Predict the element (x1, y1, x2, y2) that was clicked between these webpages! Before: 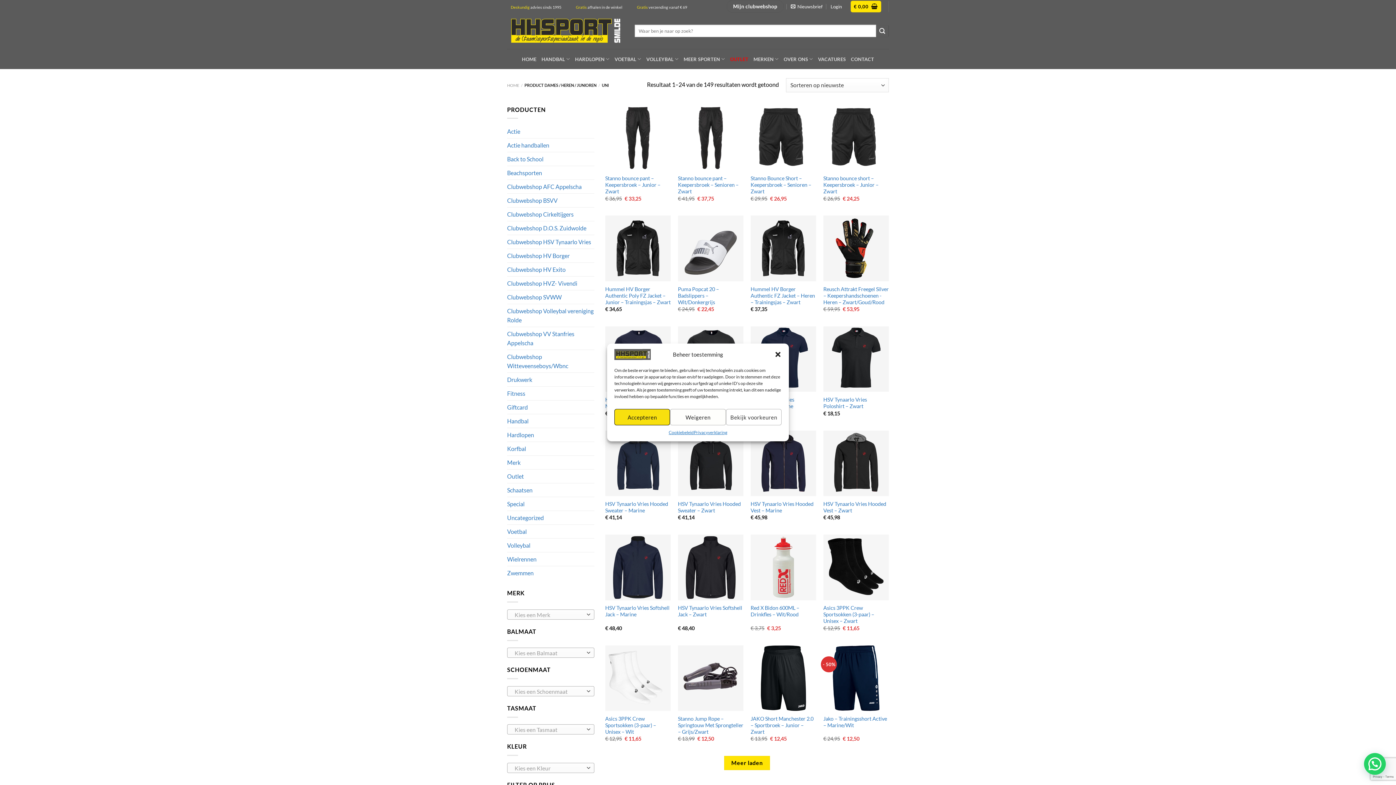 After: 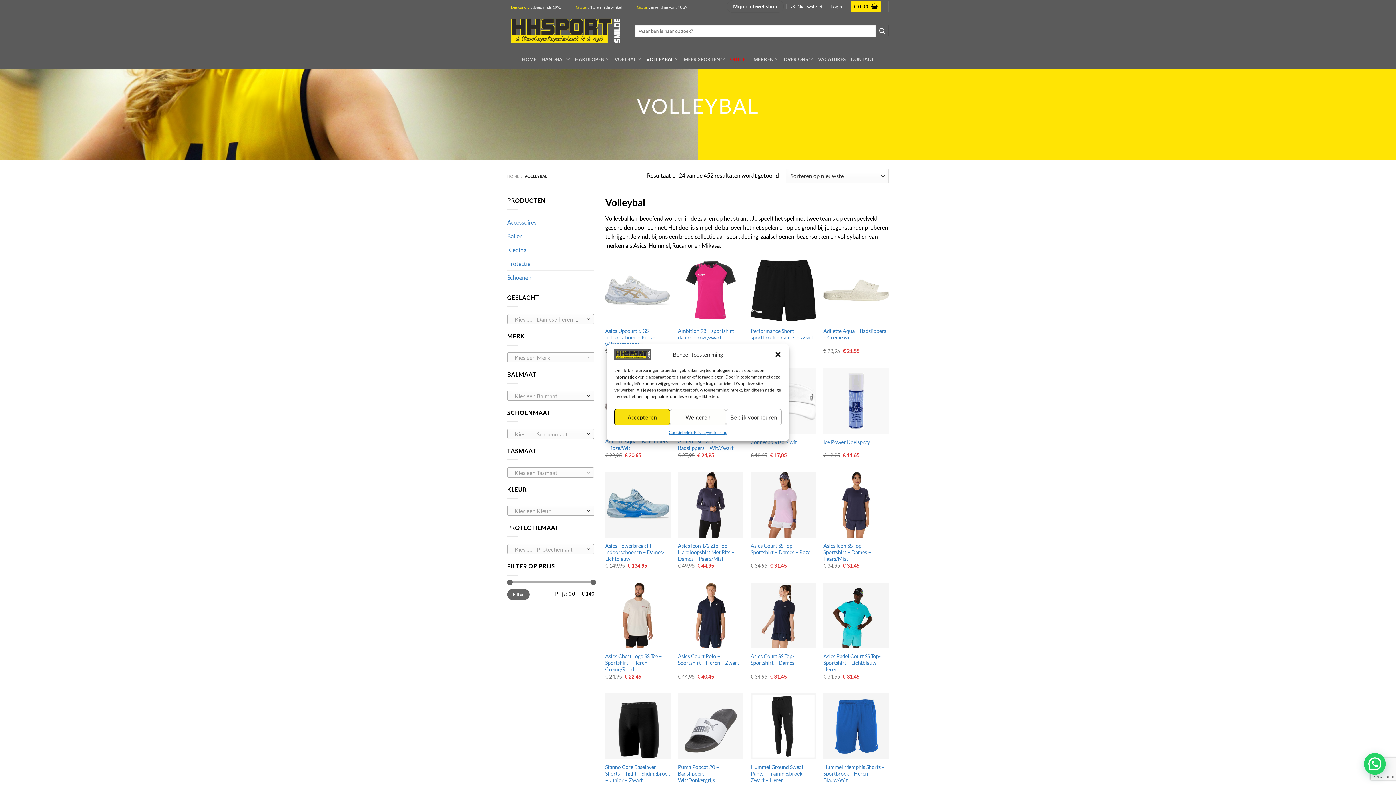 Action: bbox: (646, 51, 678, 66) label: VOLLEYBAL